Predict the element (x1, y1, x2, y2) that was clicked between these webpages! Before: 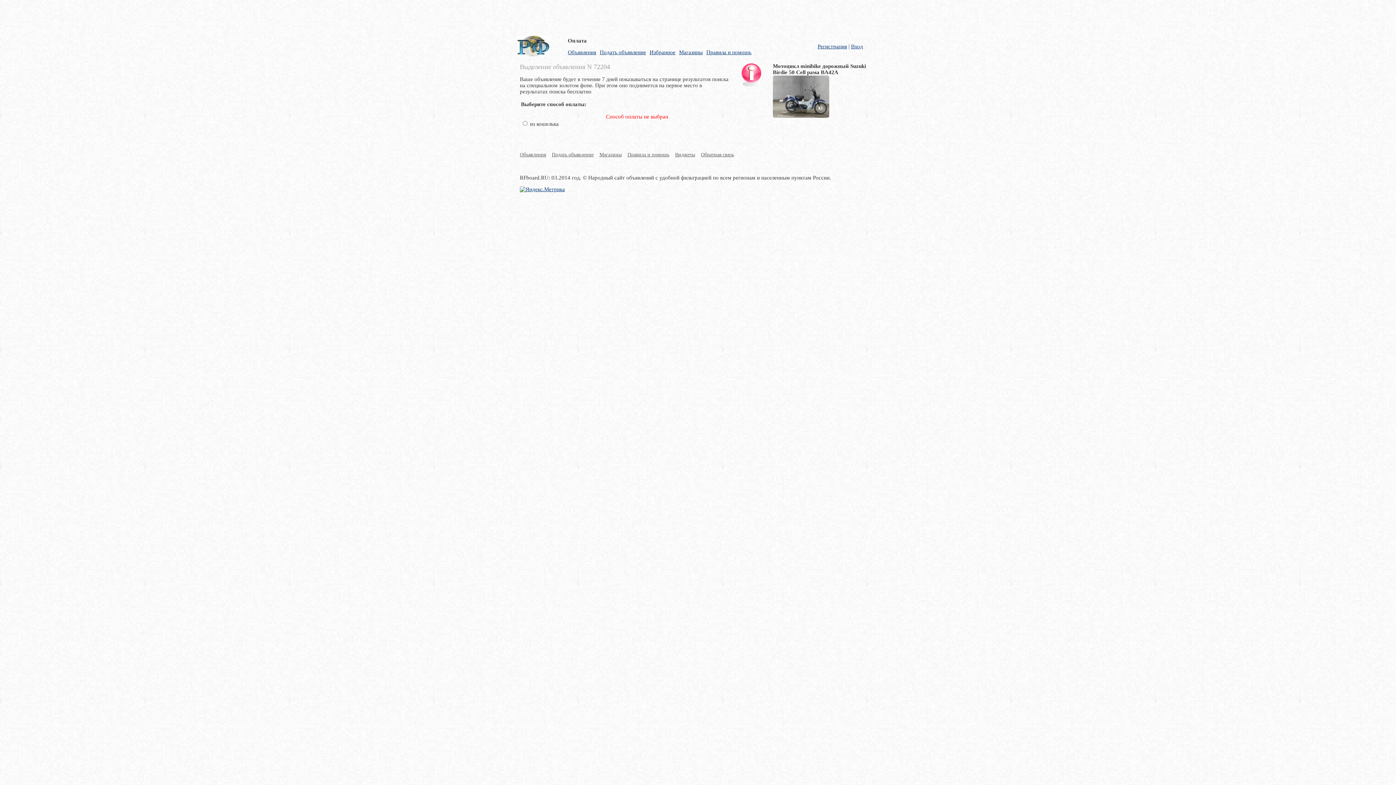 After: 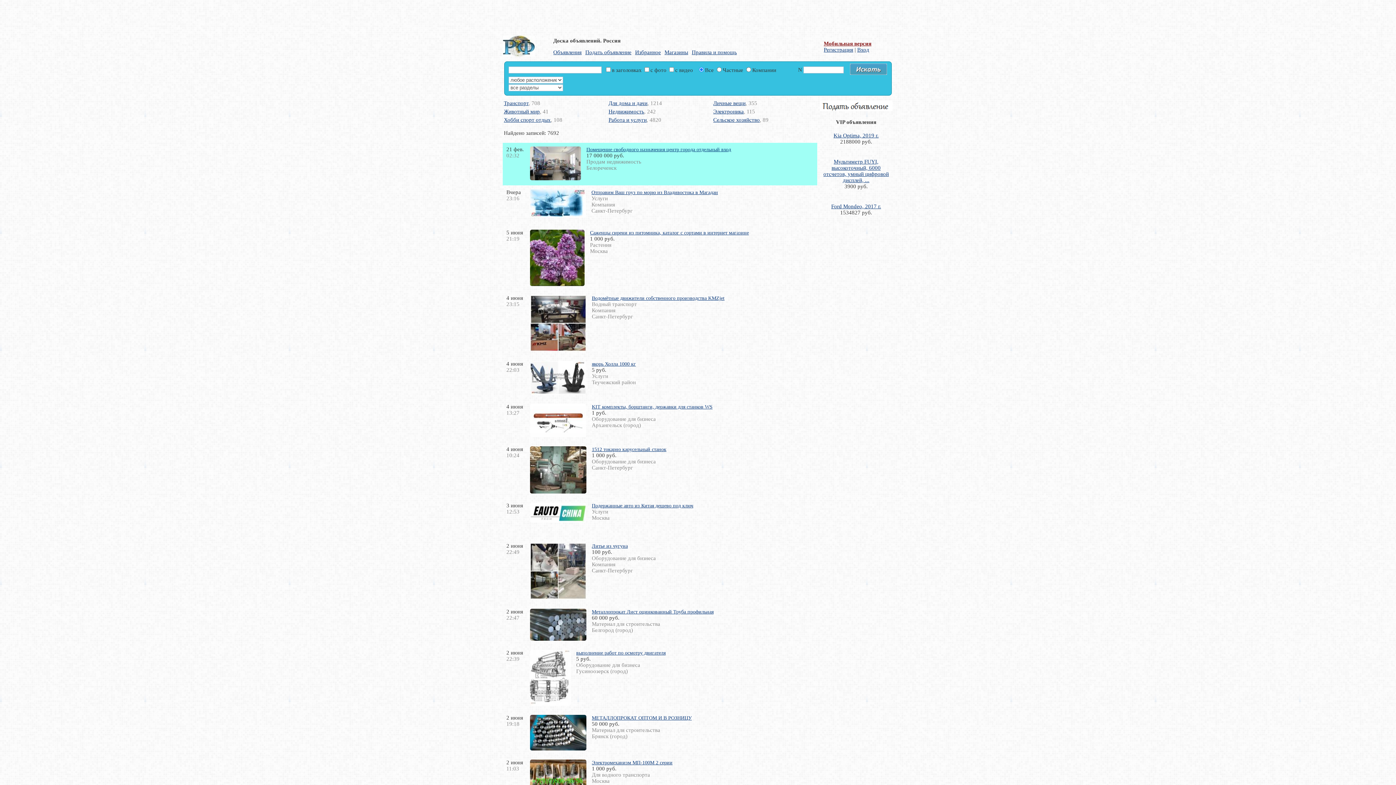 Action: label: Объявления bbox: (568, 49, 596, 55)